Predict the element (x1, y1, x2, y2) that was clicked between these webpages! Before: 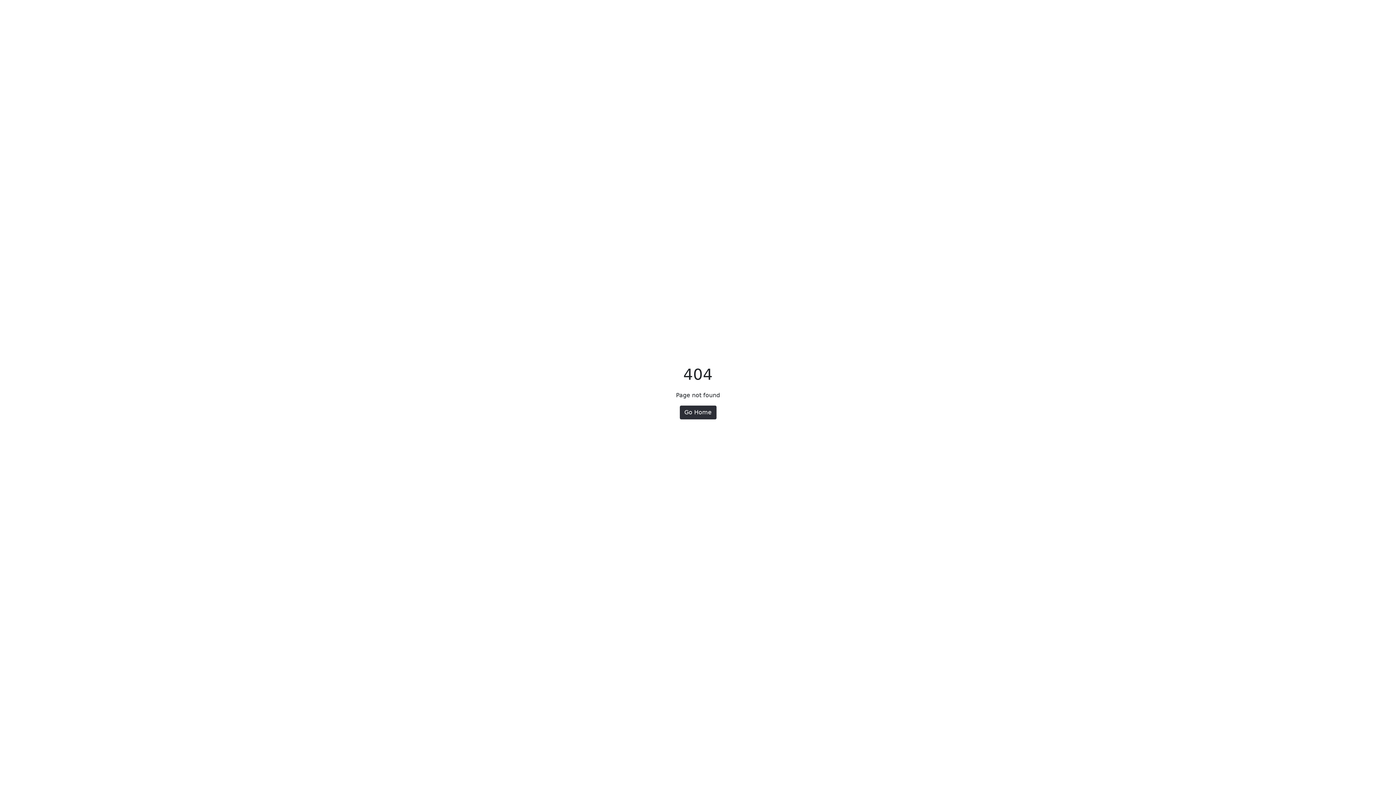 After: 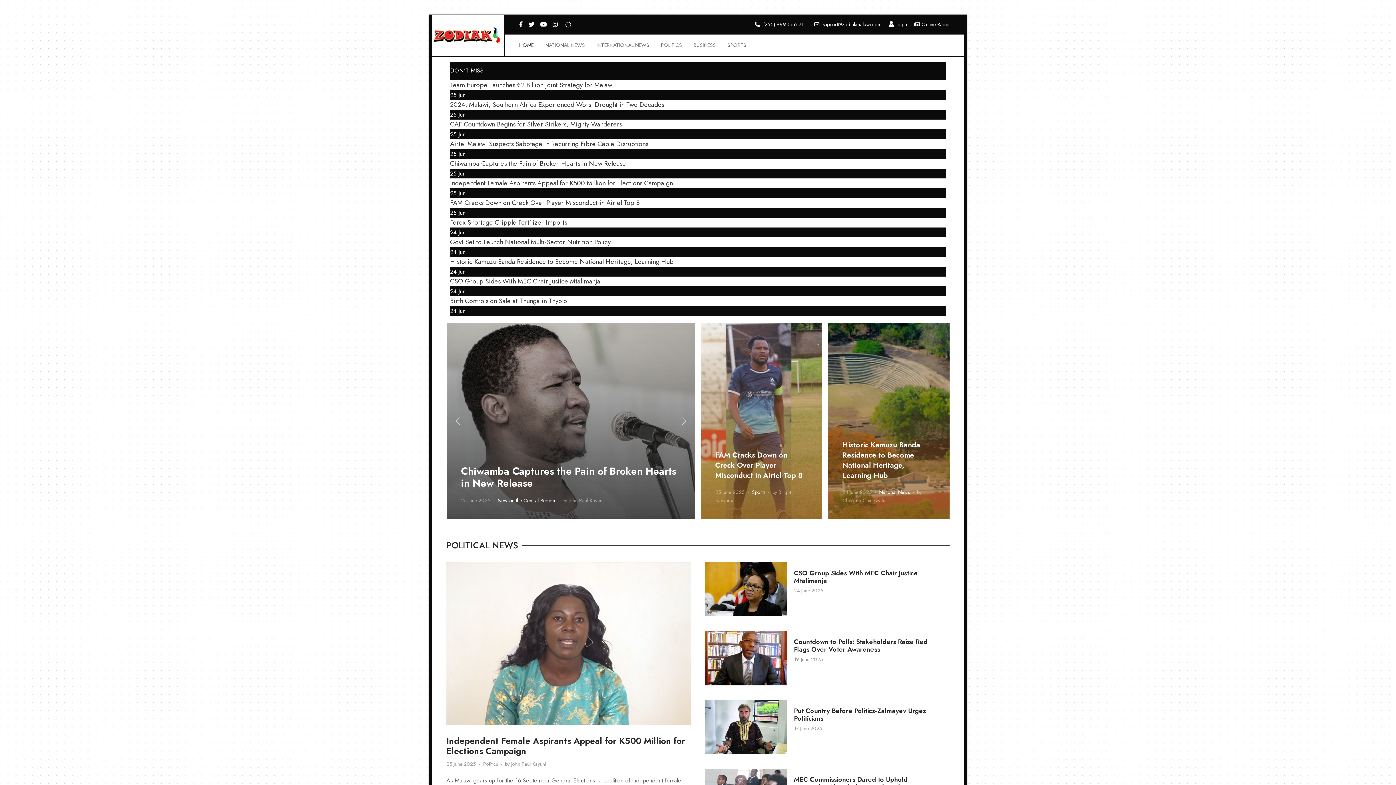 Action: bbox: (679, 405, 716, 419) label: Go Home